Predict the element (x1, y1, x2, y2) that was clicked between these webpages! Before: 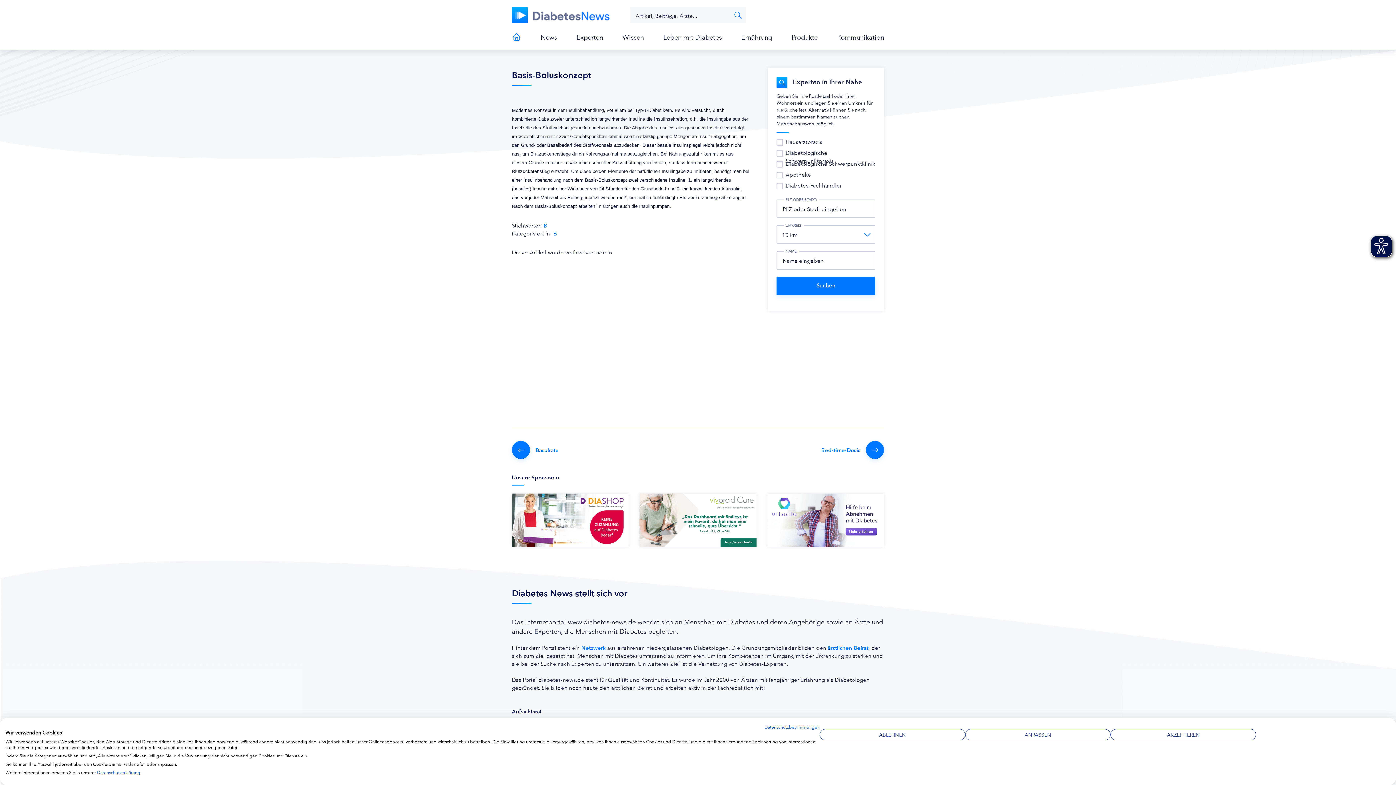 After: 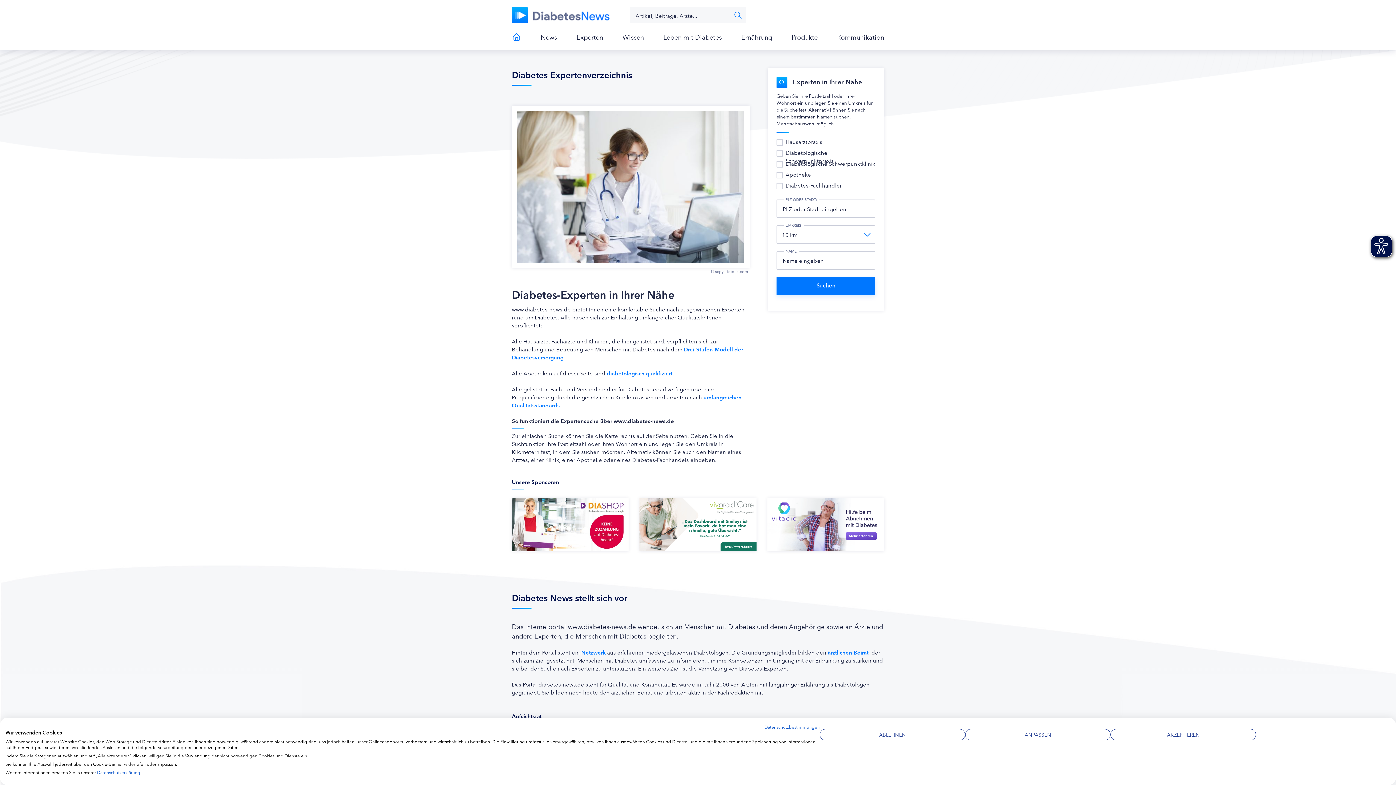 Action: bbox: (576, 32, 603, 41) label: Experten